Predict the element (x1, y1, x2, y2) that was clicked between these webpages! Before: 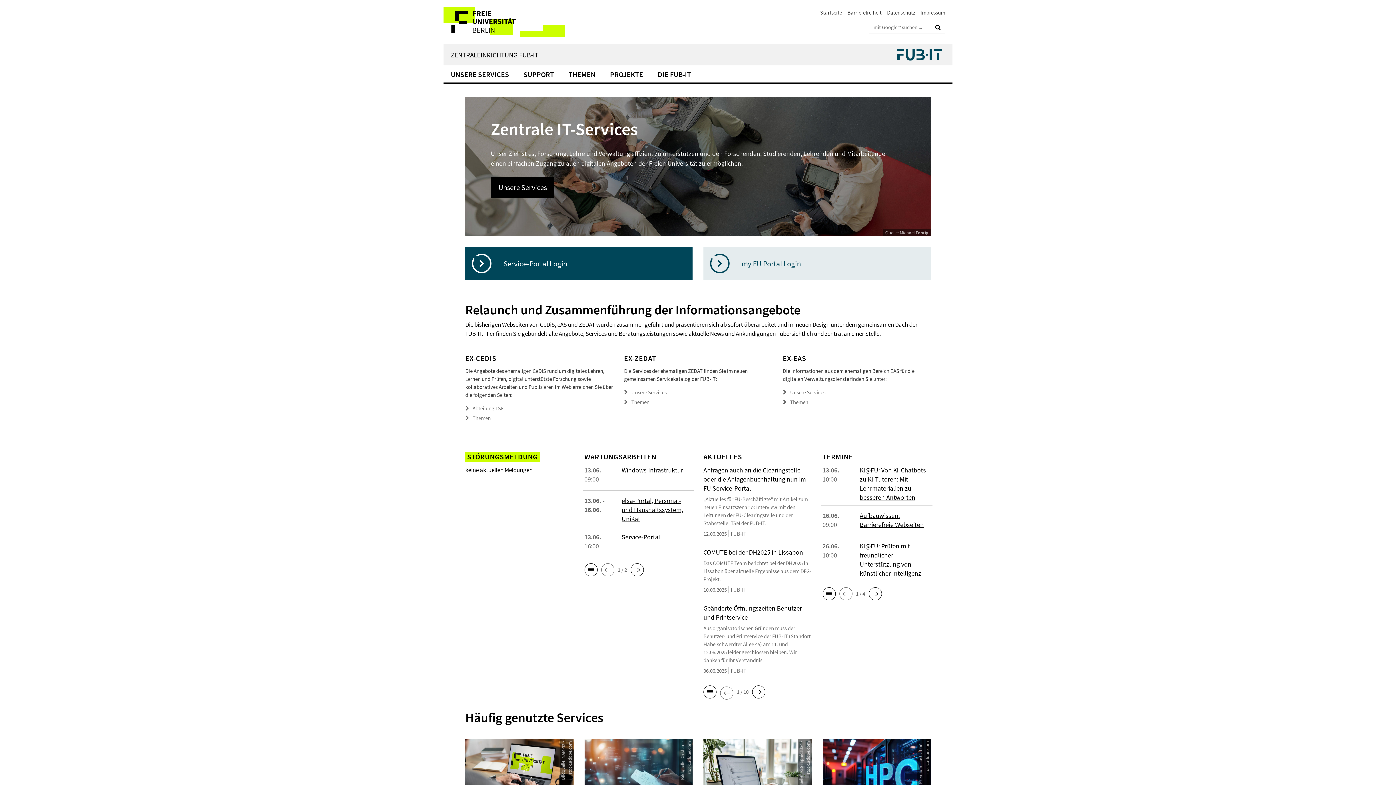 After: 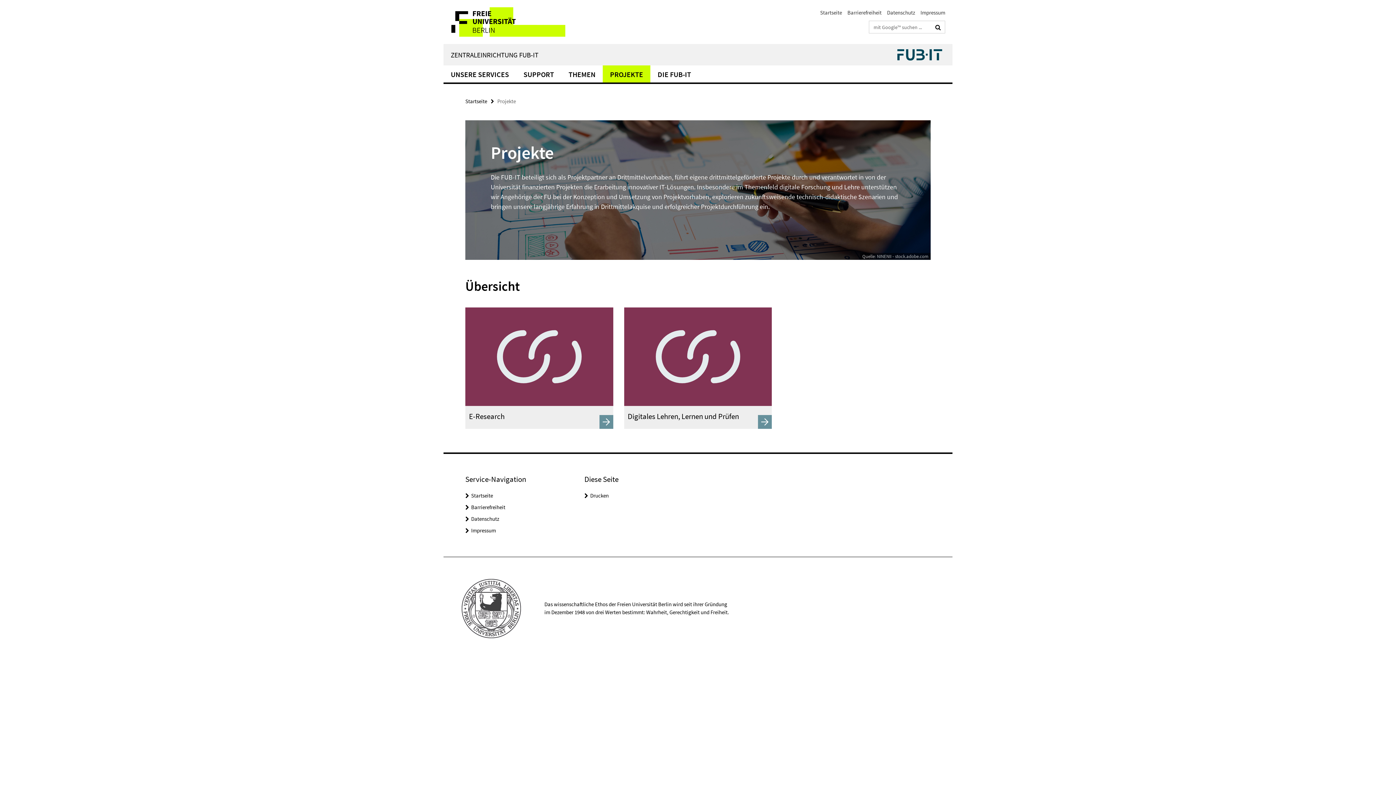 Action: bbox: (602, 65, 650, 82) label: PROJEKTE